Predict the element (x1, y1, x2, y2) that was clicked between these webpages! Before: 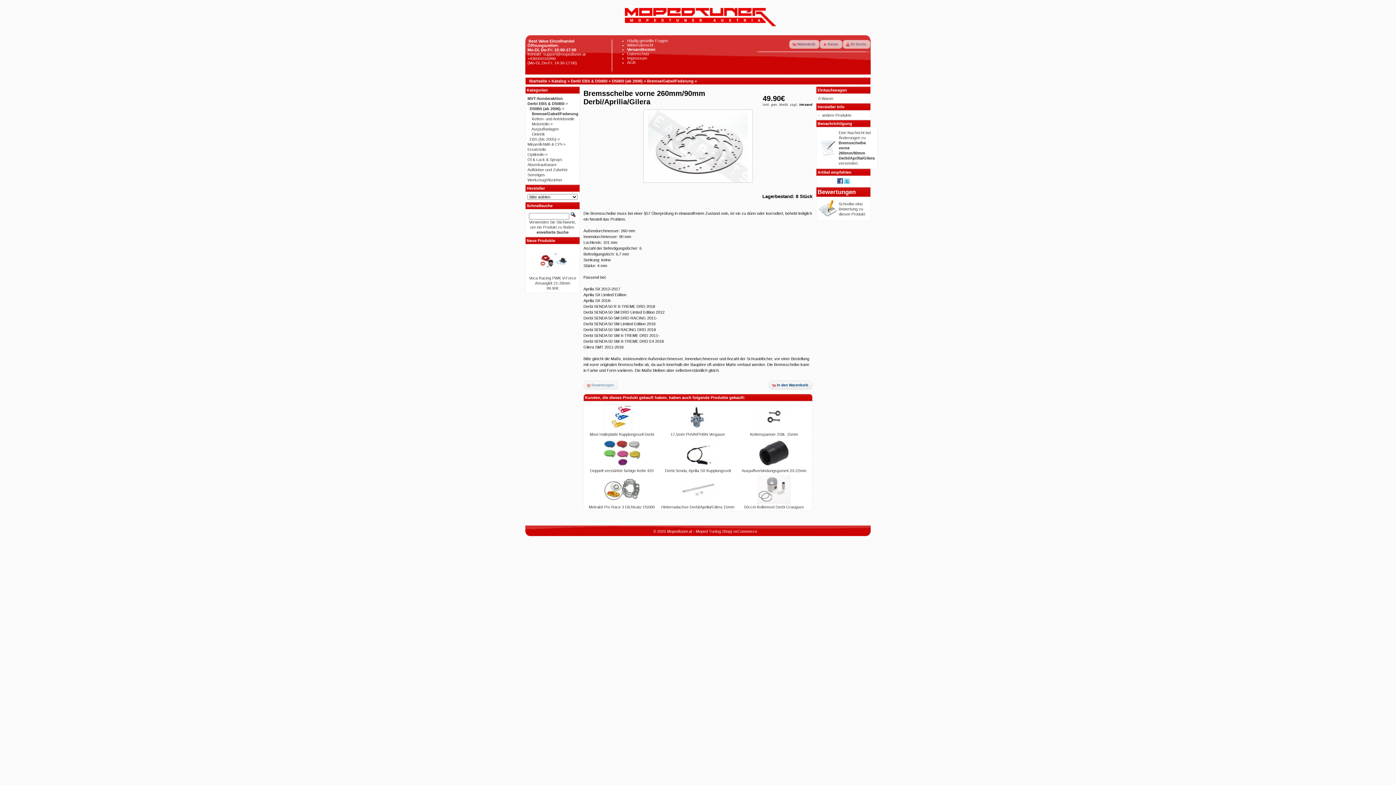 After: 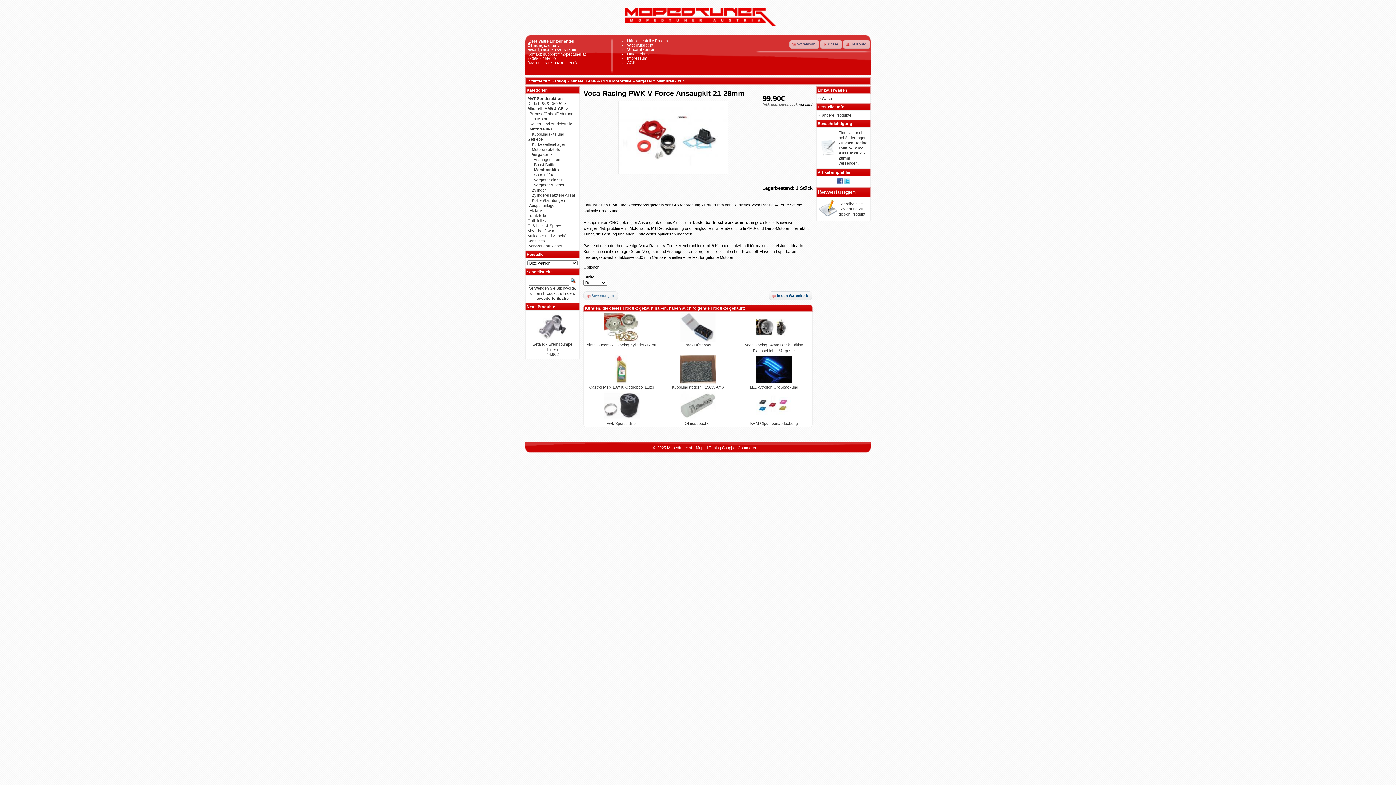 Action: bbox: (534, 272, 570, 276)